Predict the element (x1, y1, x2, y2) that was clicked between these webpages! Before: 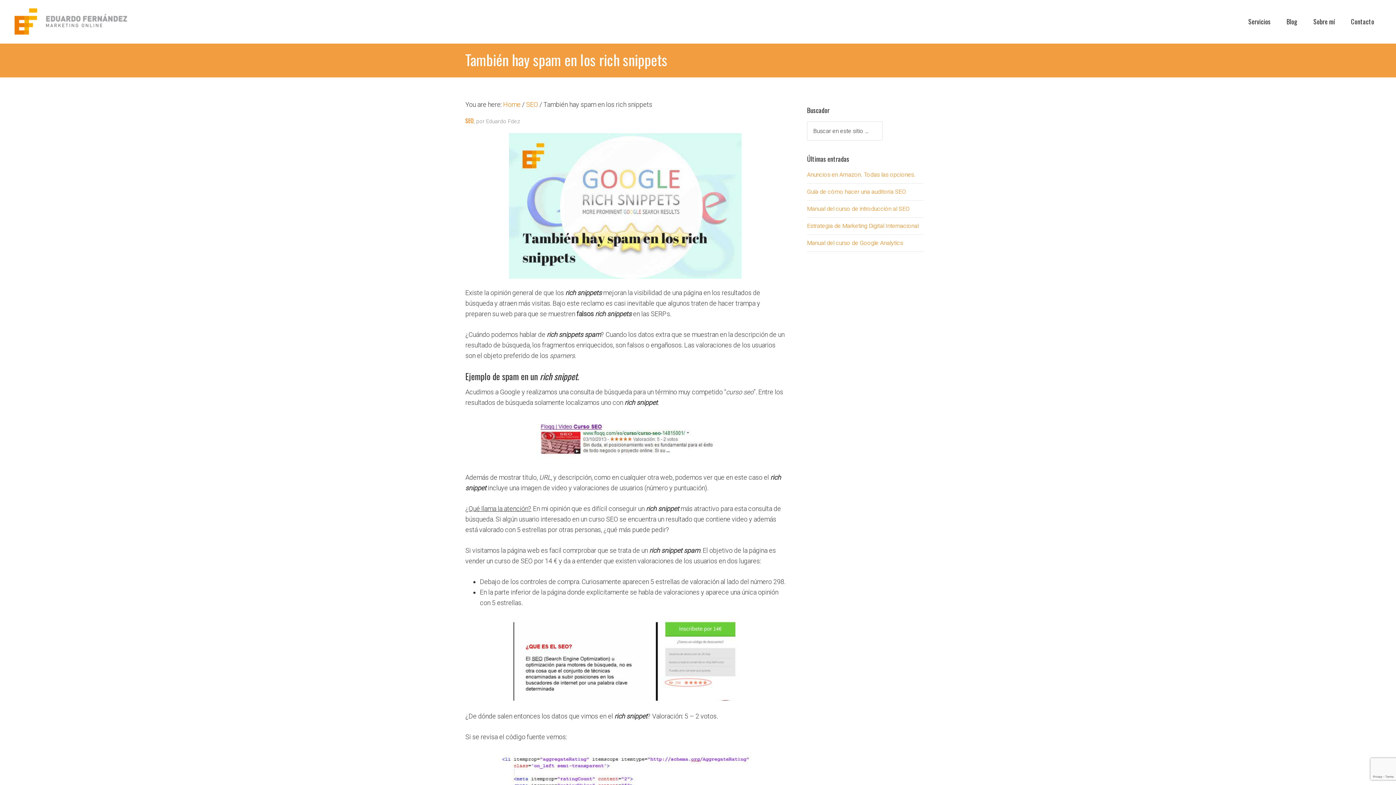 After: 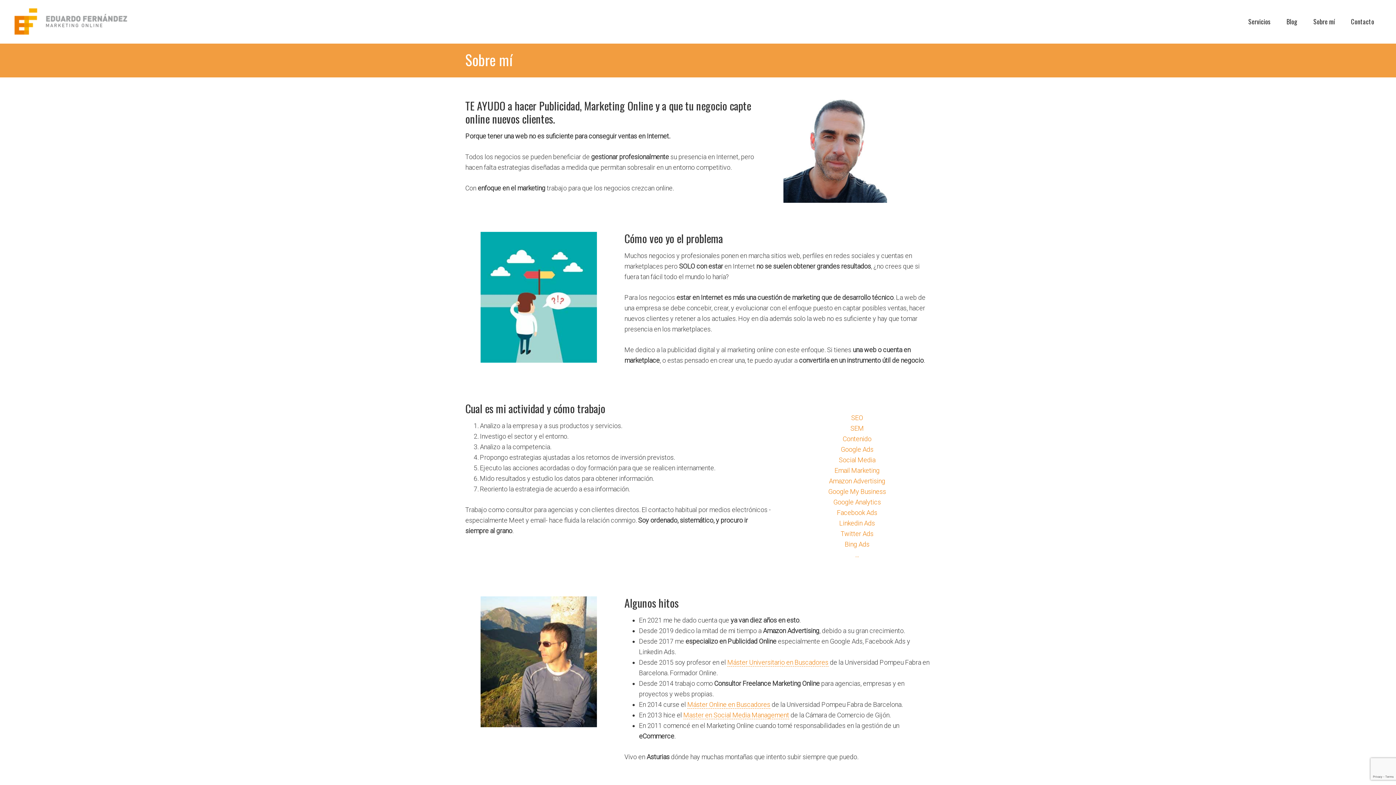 Action: bbox: (1306, 10, 1342, 32) label: Sobre mí